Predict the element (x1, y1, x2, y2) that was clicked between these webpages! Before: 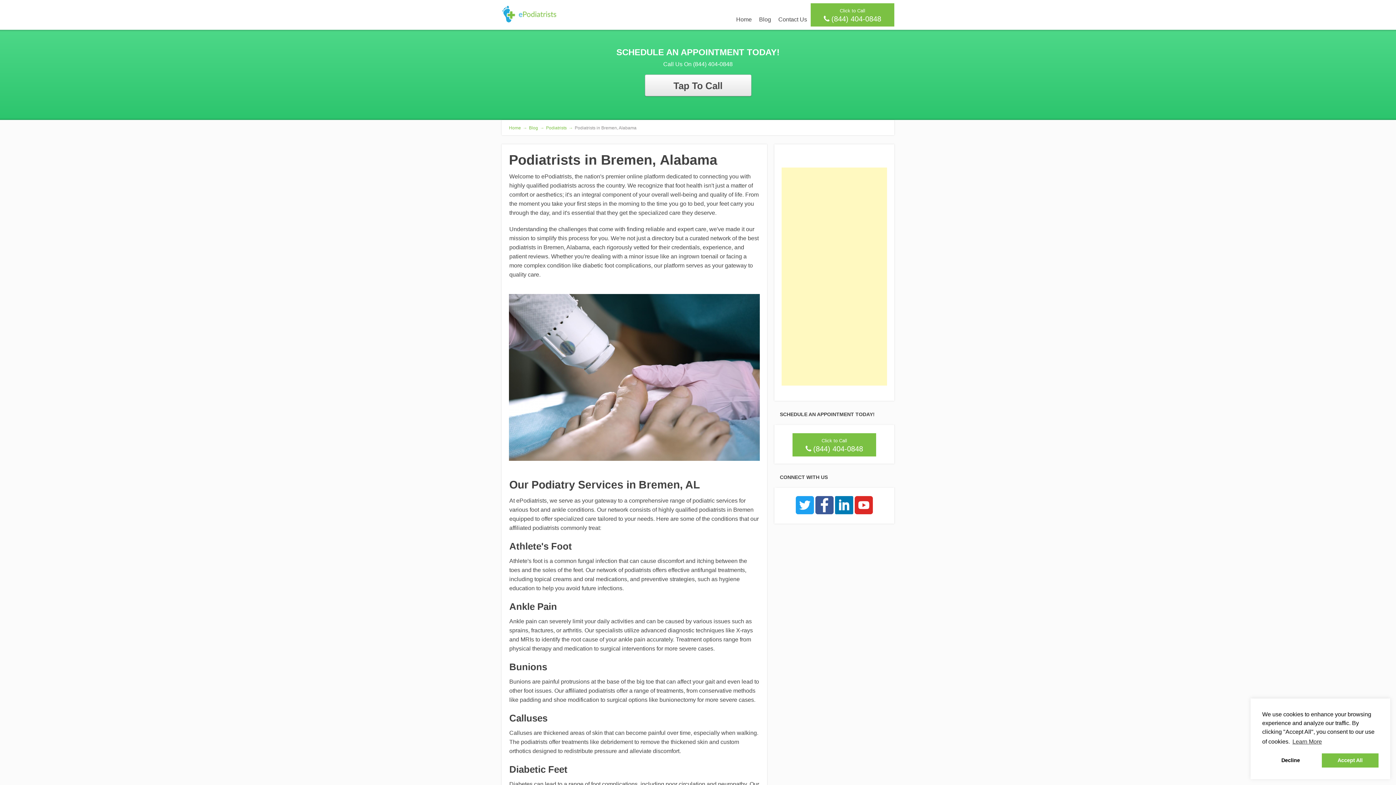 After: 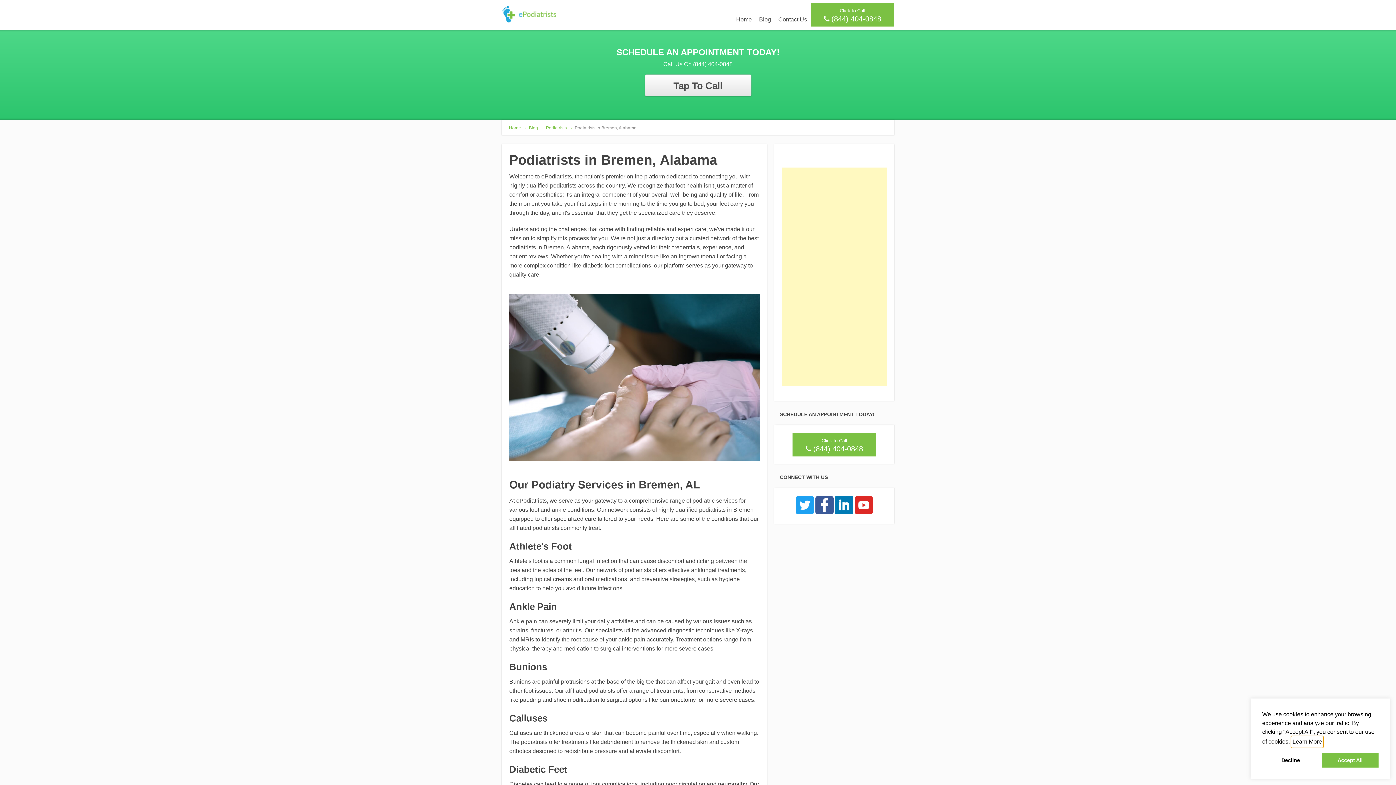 Action: label: learn more about cookies bbox: (1291, 736, 1323, 747)